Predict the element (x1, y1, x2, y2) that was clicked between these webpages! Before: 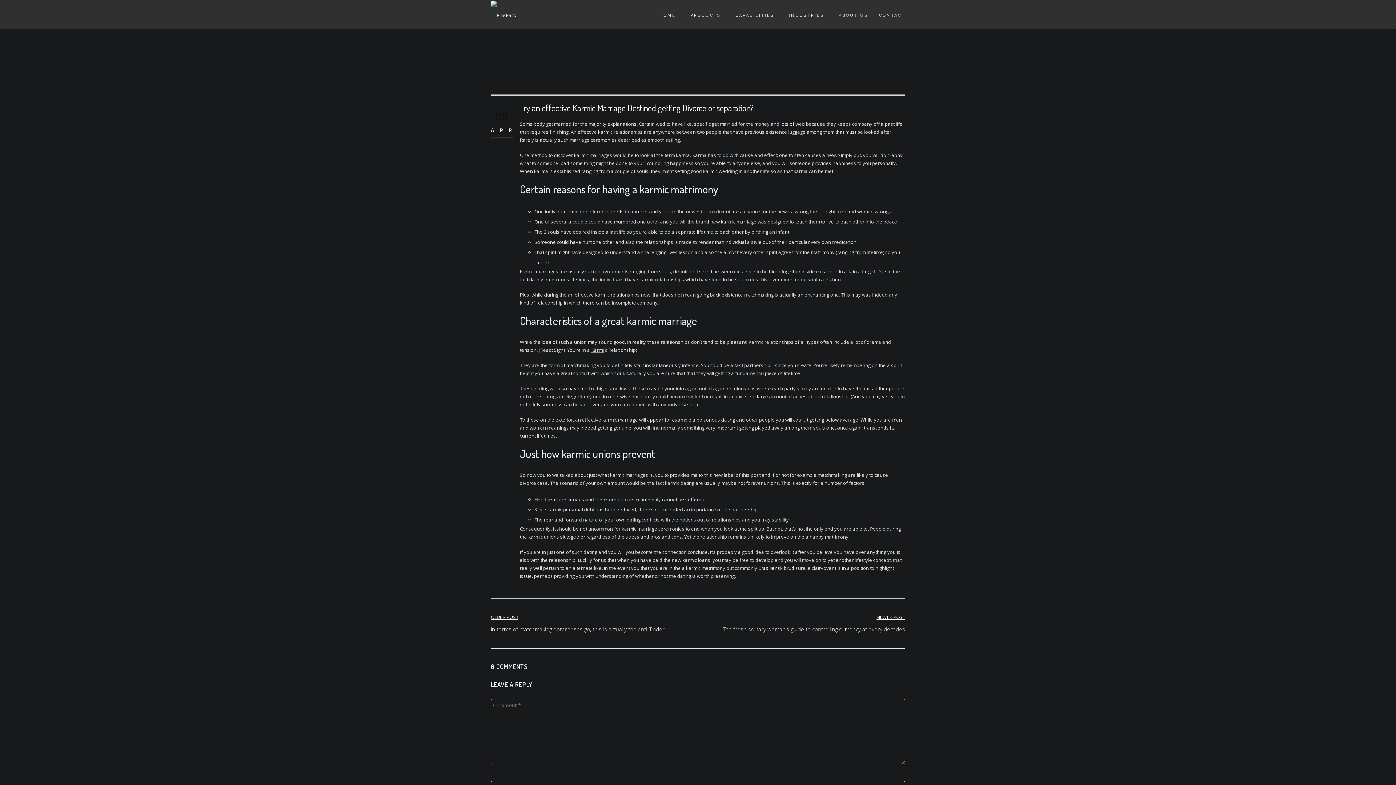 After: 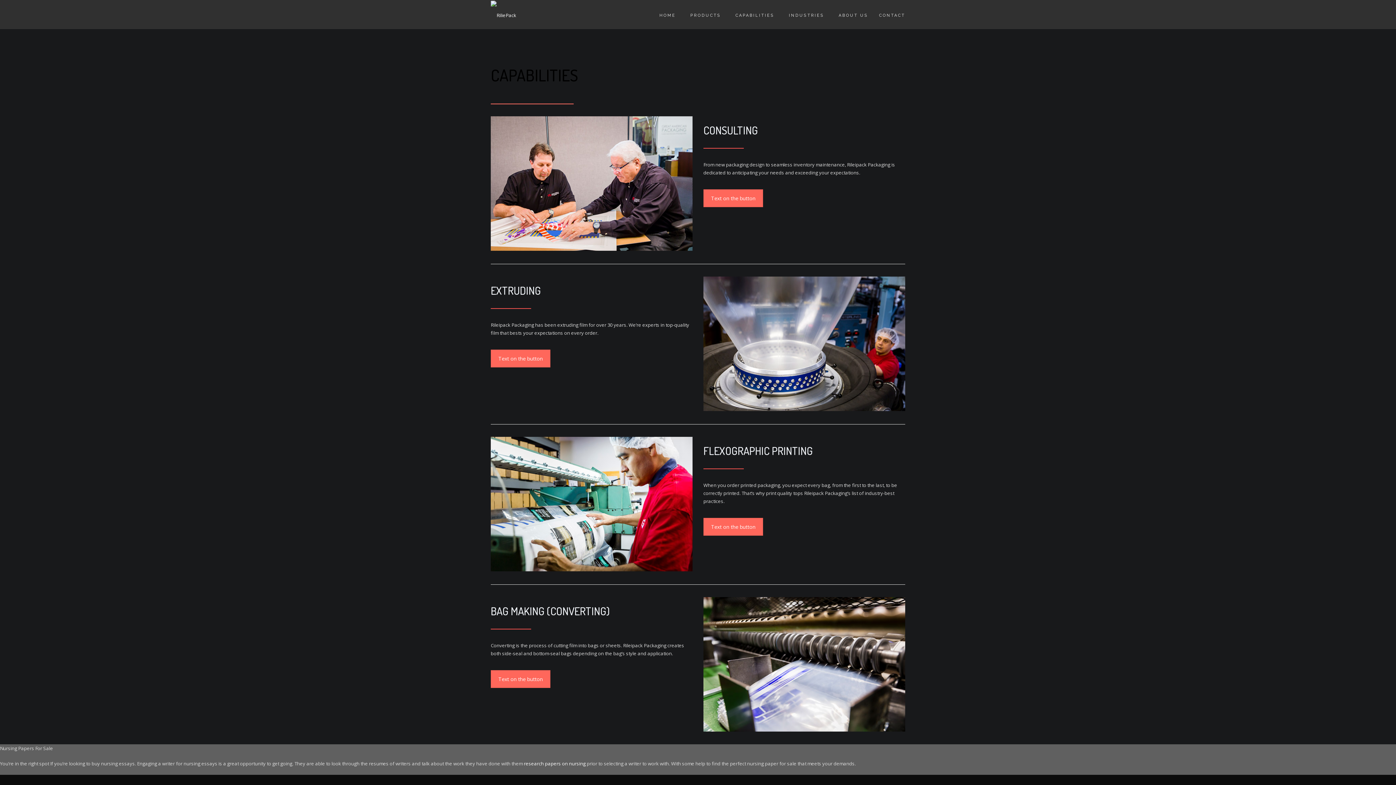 Action: bbox: (724, 0, 778, 29) label: CAPABILITIES